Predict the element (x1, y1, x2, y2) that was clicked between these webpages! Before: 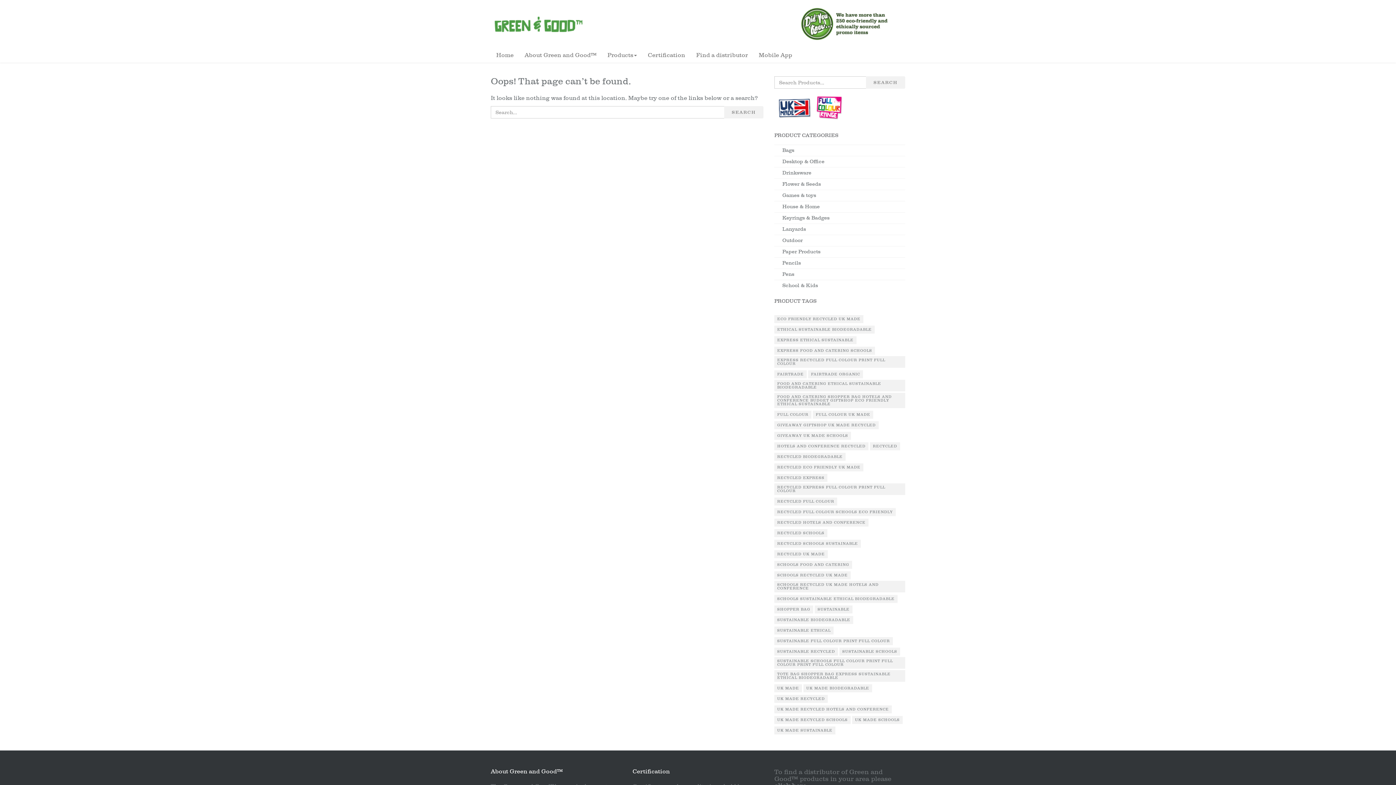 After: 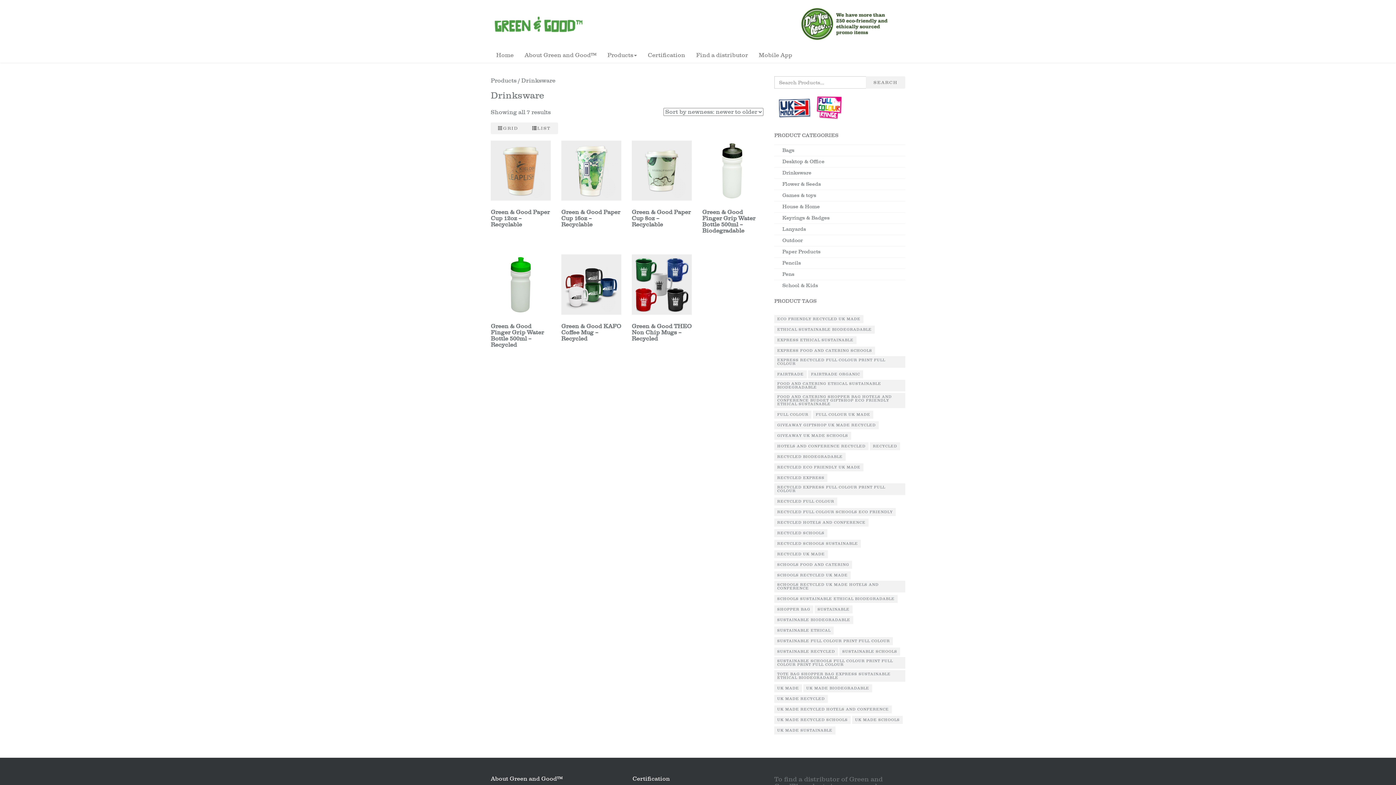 Action: bbox: (774, 167, 905, 178) label: Drinksware